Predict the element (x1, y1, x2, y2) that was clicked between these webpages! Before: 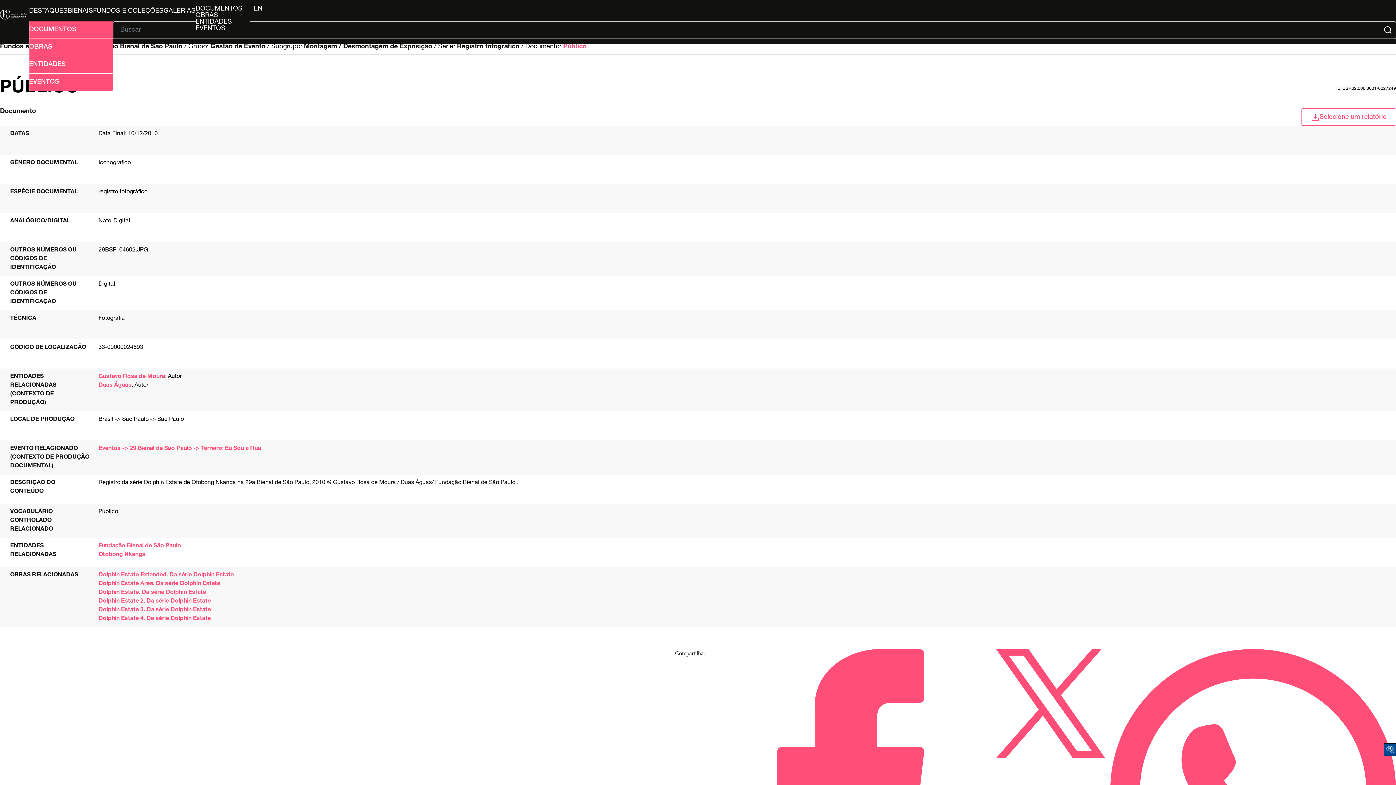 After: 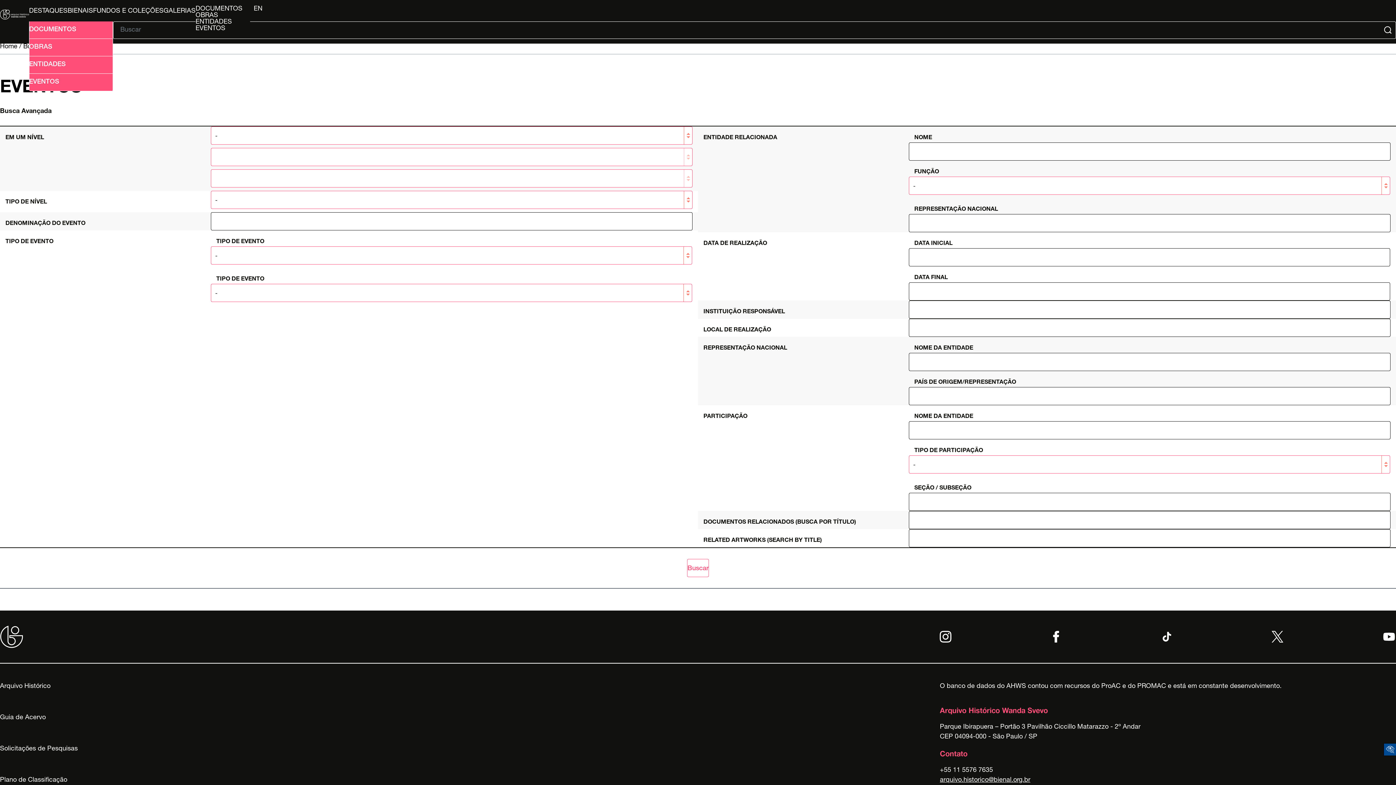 Action: bbox: (29, 73, 113, 90) label: EVENTOS